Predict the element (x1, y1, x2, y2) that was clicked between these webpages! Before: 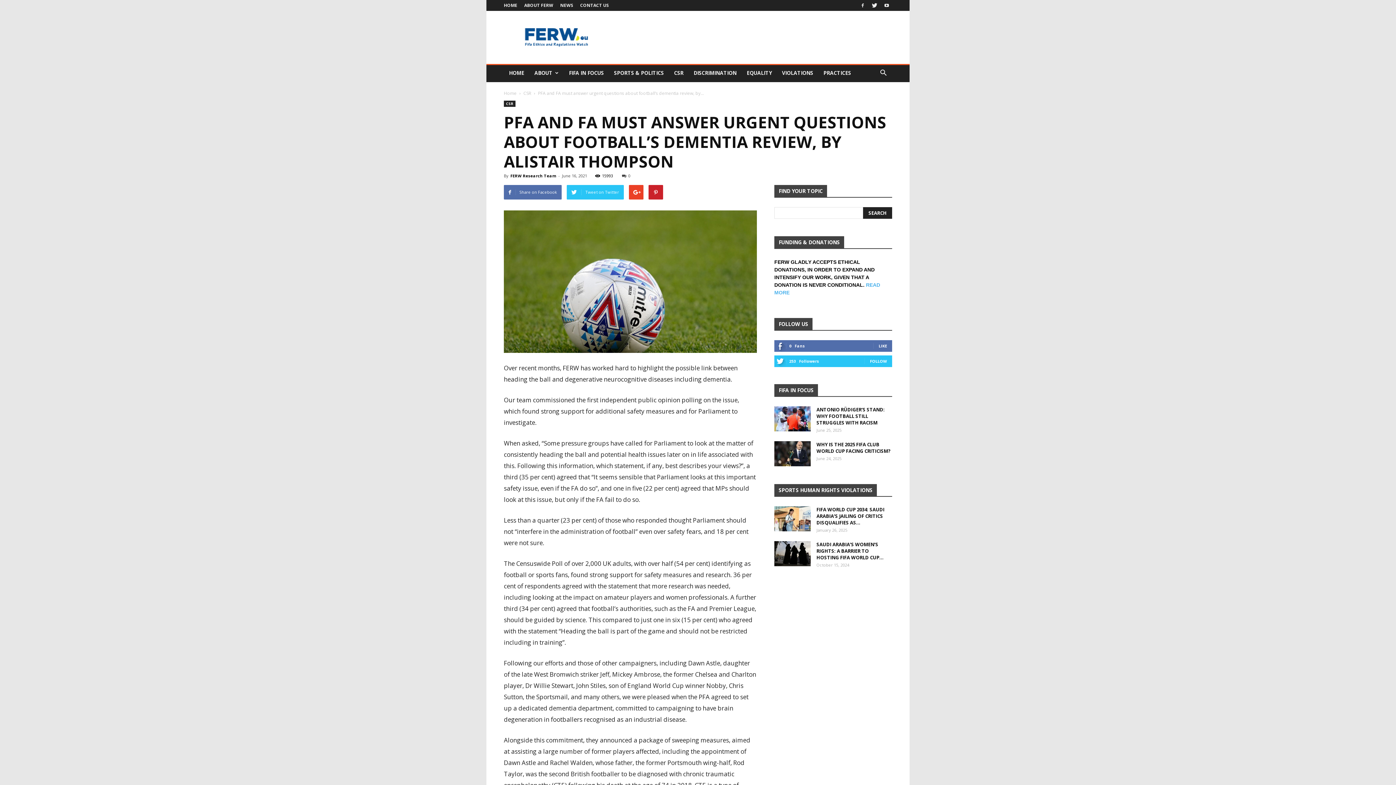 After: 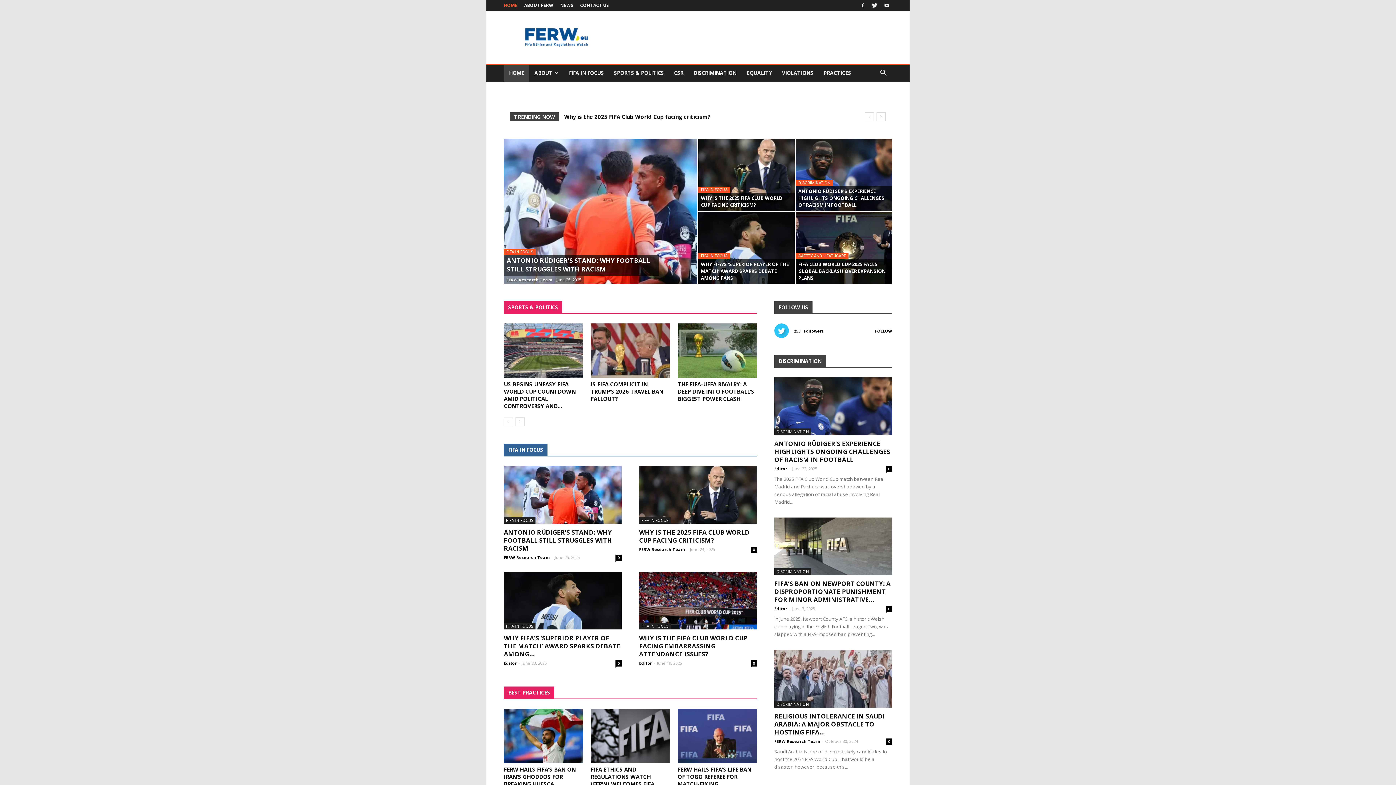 Action: bbox: (504, 2, 517, 8) label: HOME